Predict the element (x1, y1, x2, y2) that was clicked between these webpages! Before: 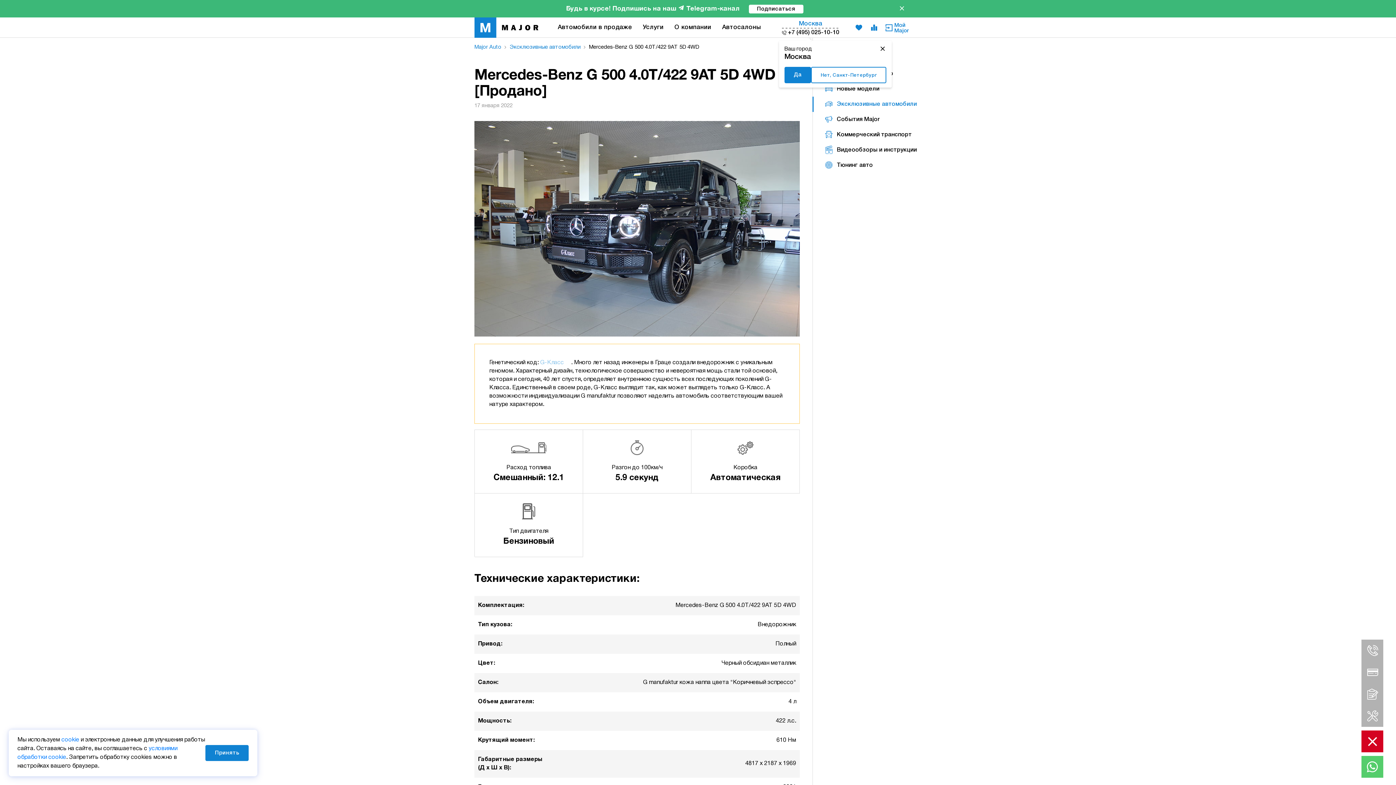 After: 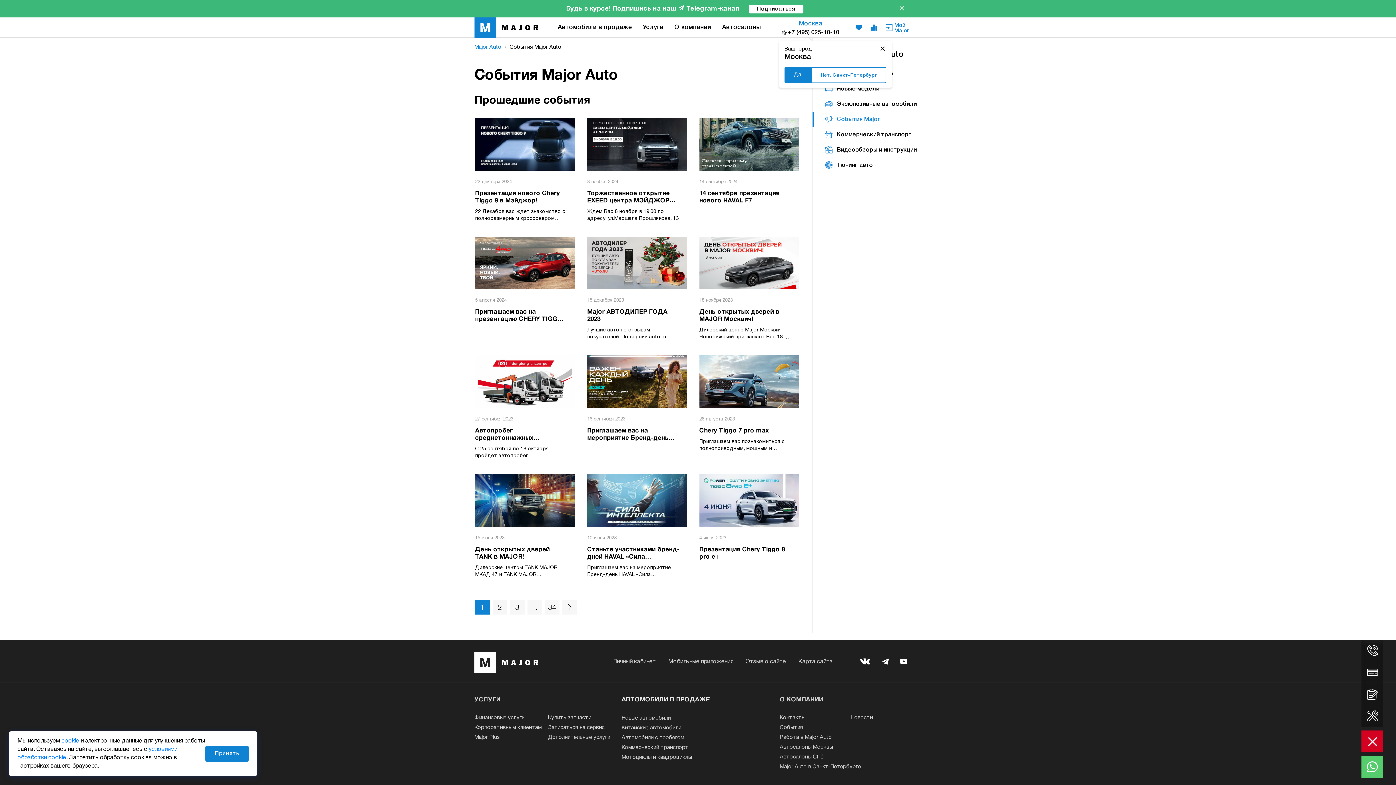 Action: label: События Major bbox: (825, 112, 880, 127)